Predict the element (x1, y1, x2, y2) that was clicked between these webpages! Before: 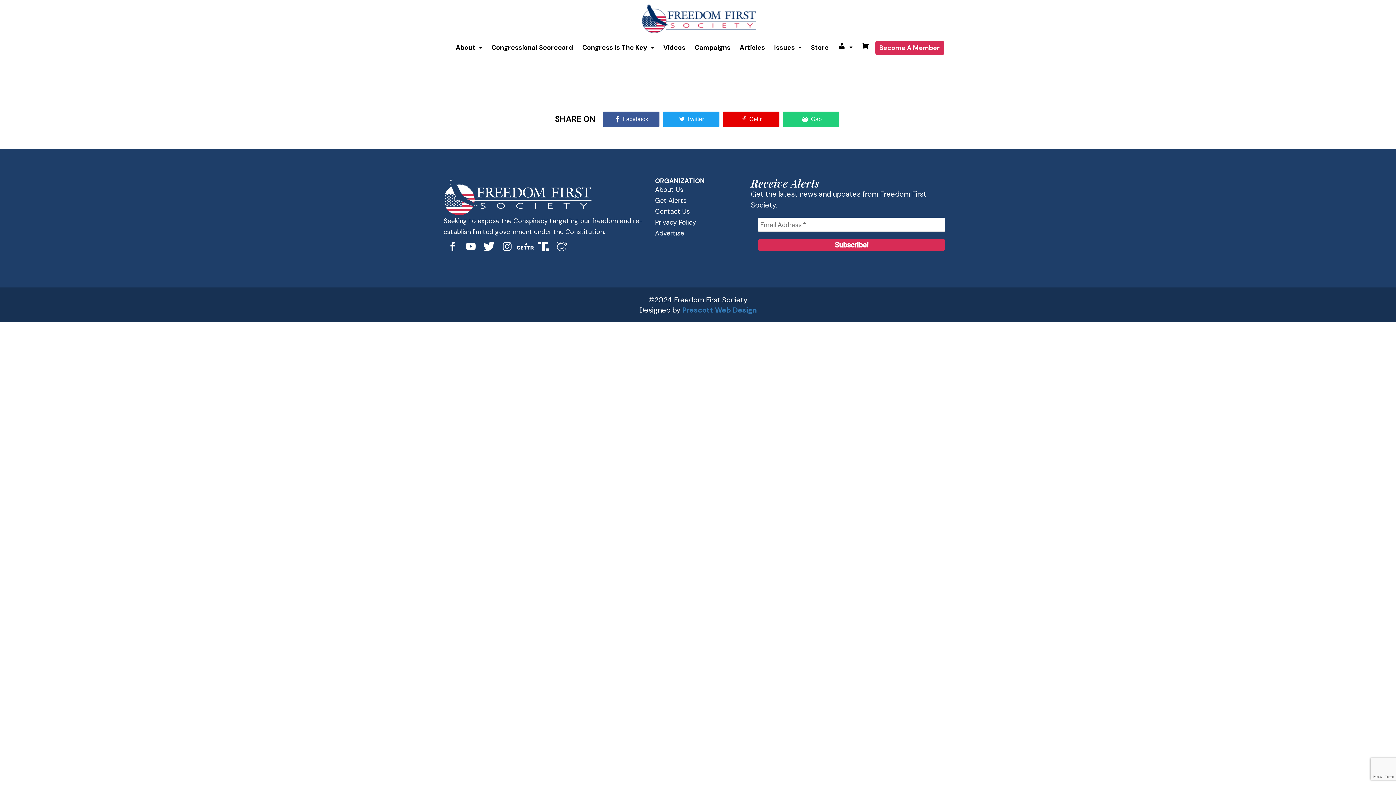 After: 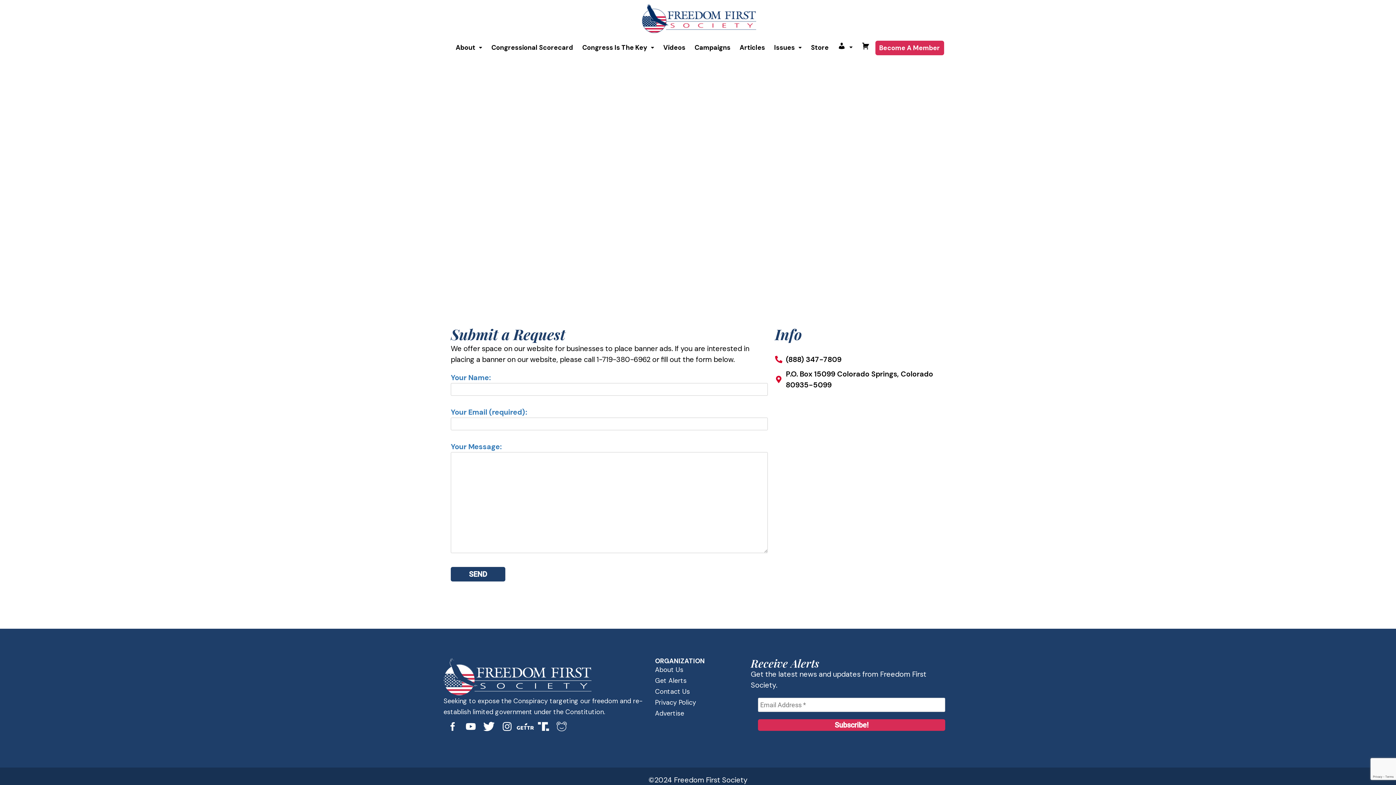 Action: bbox: (655, 228, 750, 238) label: Advertise